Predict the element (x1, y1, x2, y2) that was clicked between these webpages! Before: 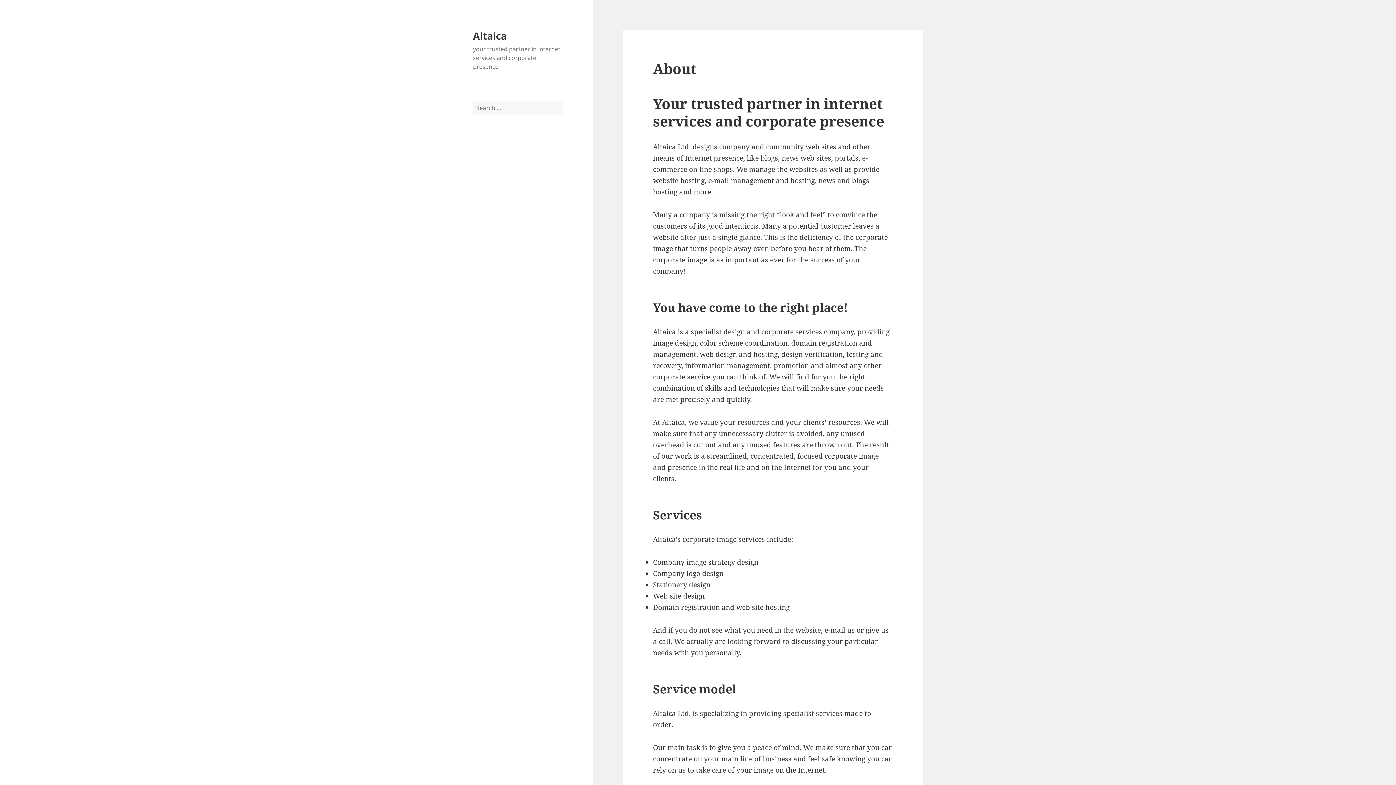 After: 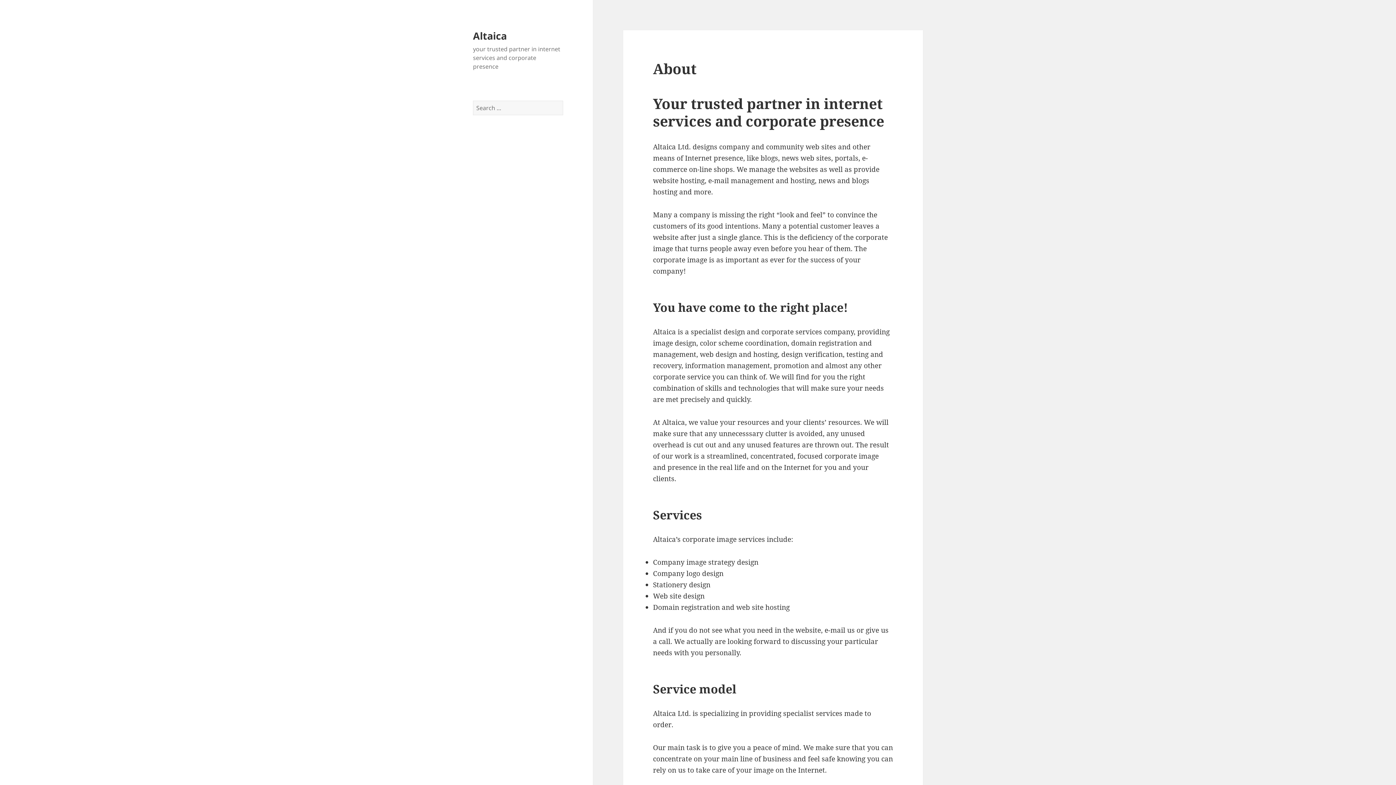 Action: bbox: (473, 28, 506, 42) label: Altaica